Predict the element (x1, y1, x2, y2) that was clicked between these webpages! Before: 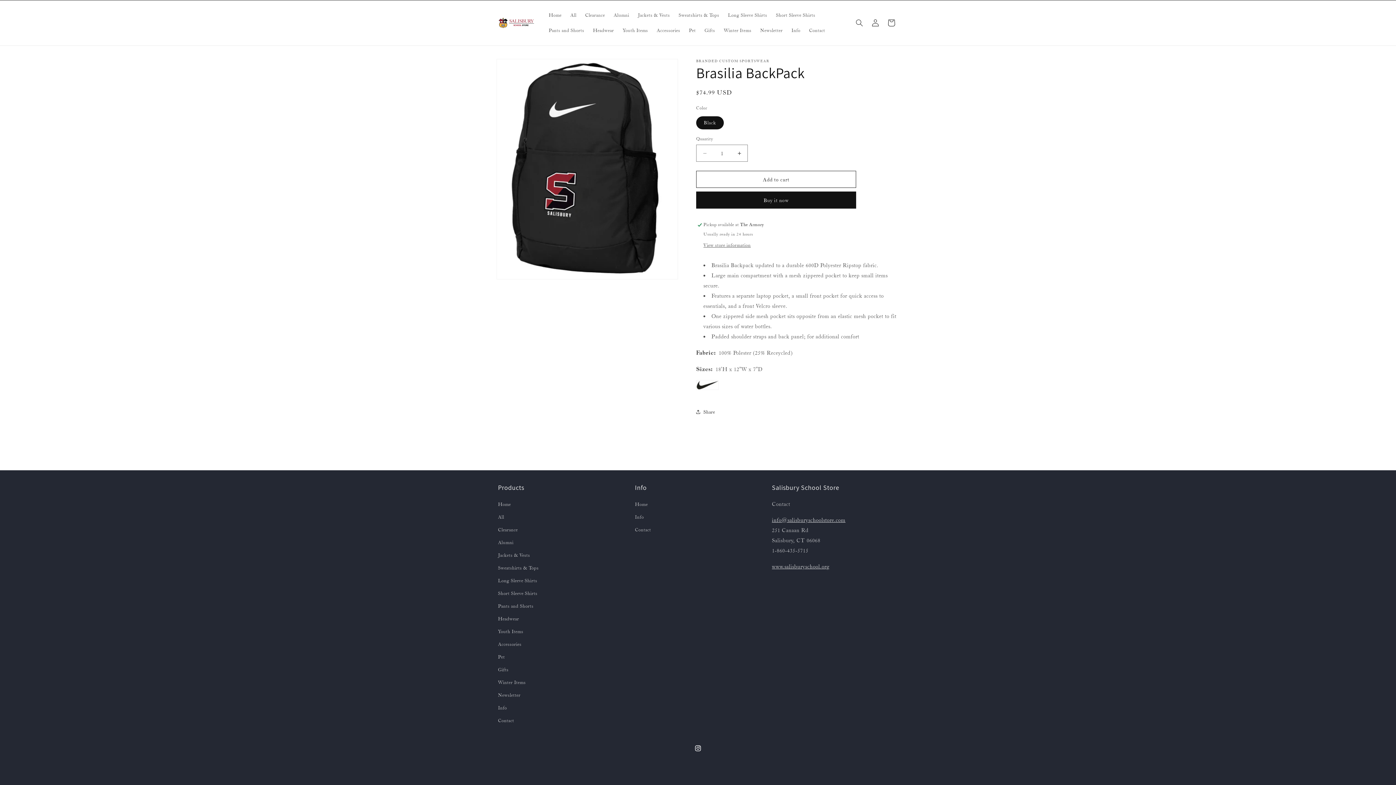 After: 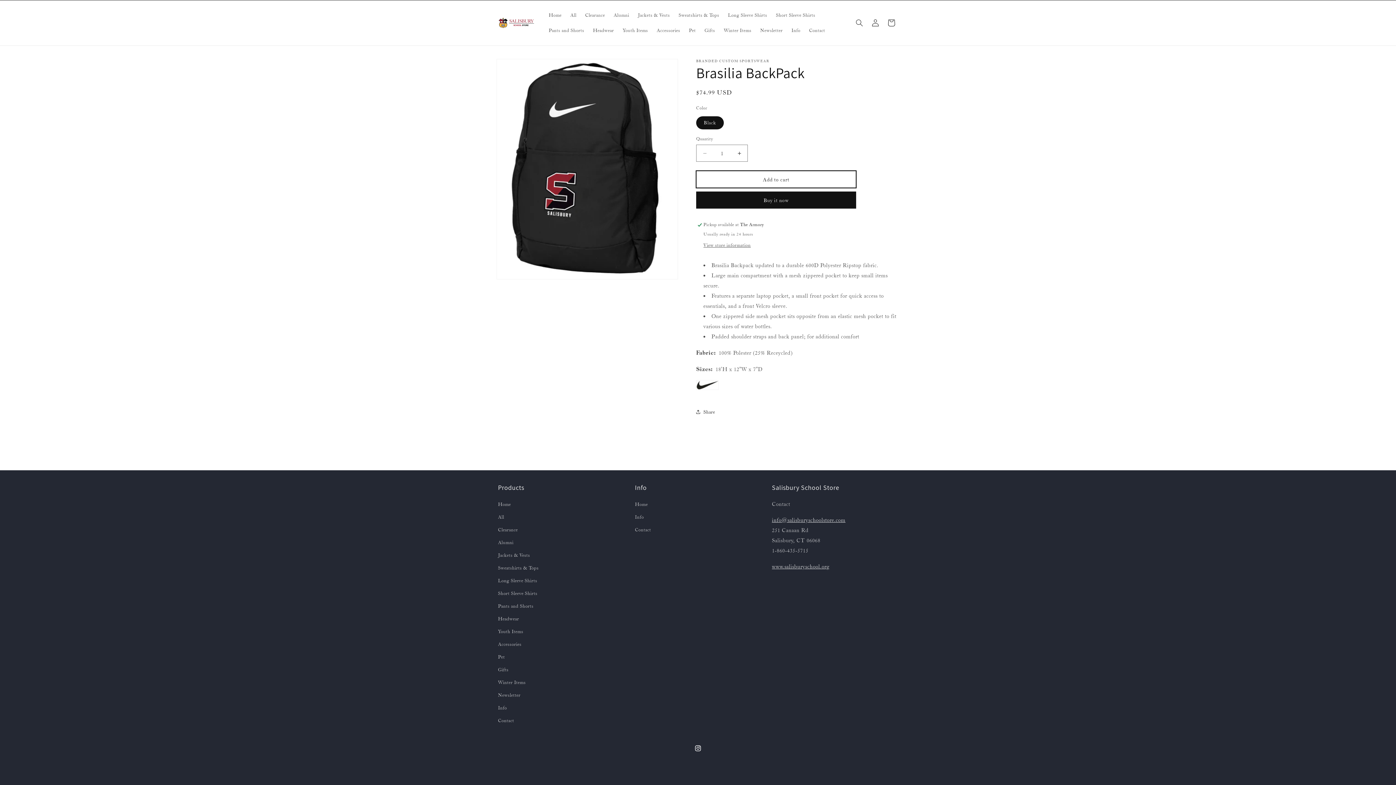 Action: bbox: (696, 170, 856, 188) label: Add to cart